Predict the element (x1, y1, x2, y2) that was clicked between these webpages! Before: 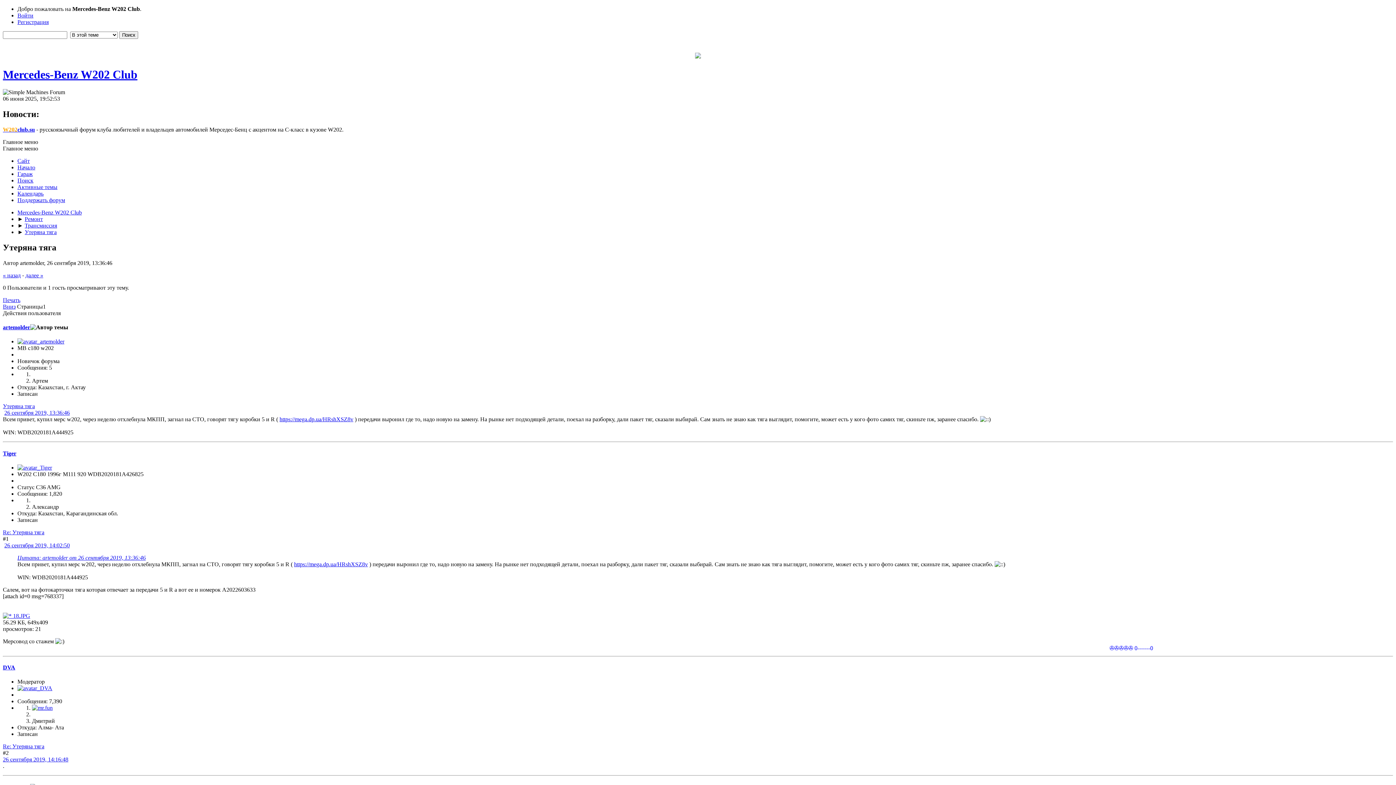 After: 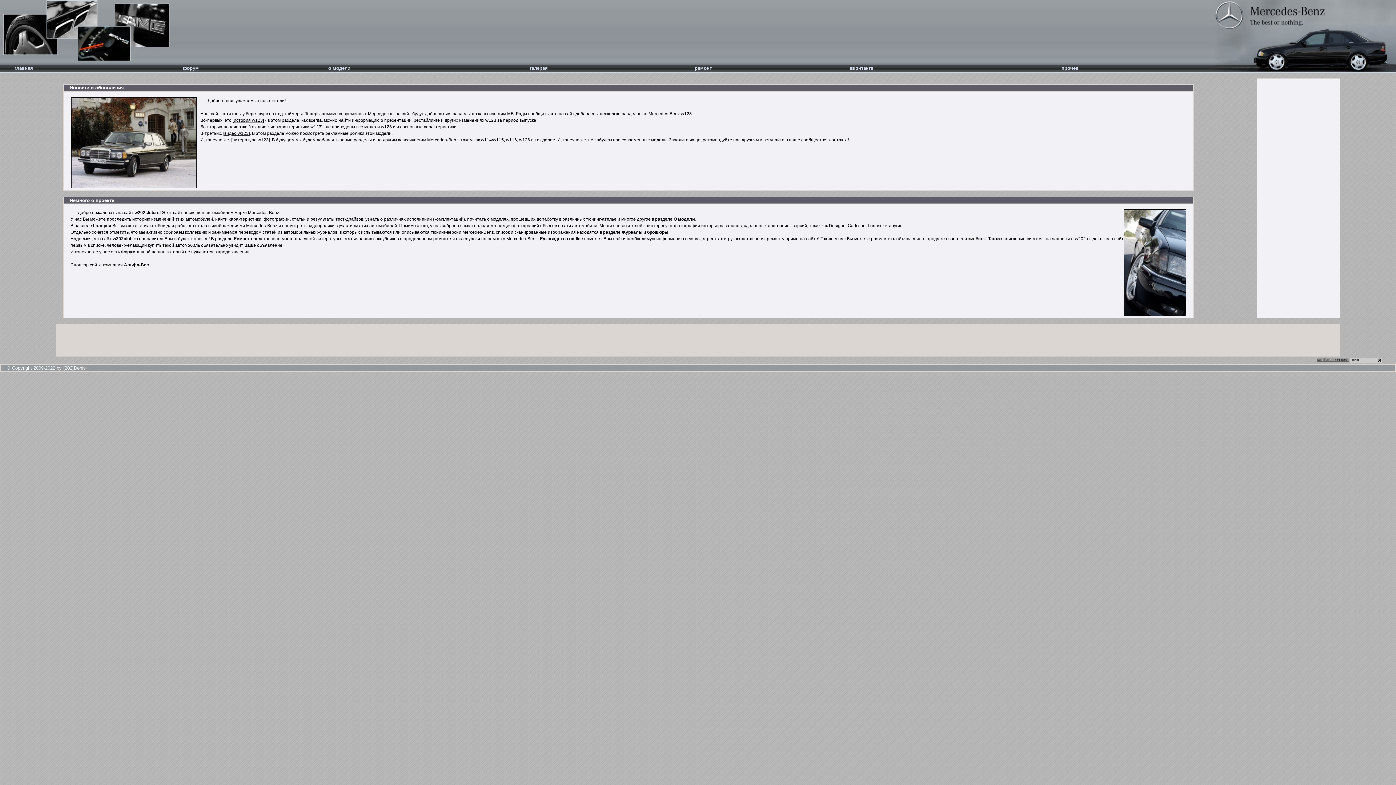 Action: bbox: (17, 157, 29, 163) label: Сайт